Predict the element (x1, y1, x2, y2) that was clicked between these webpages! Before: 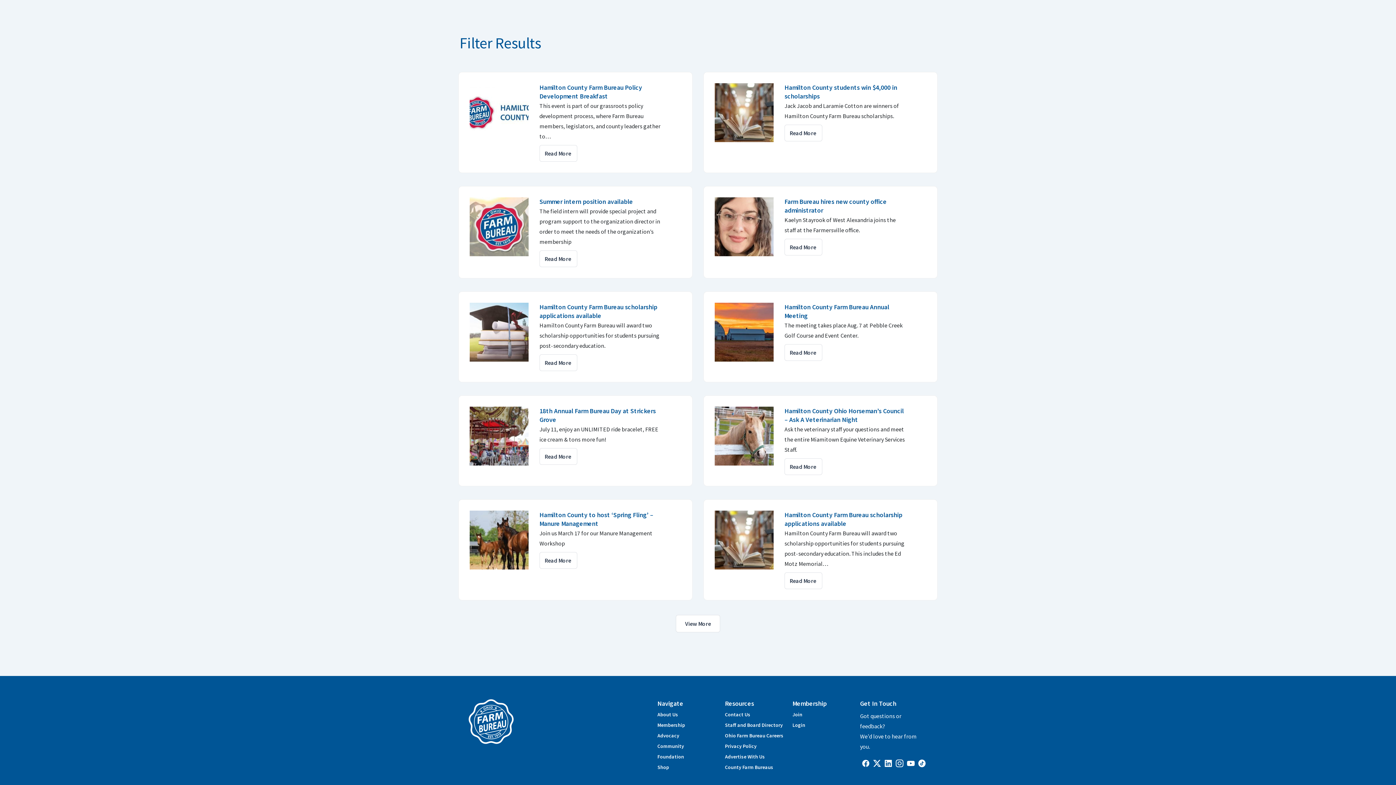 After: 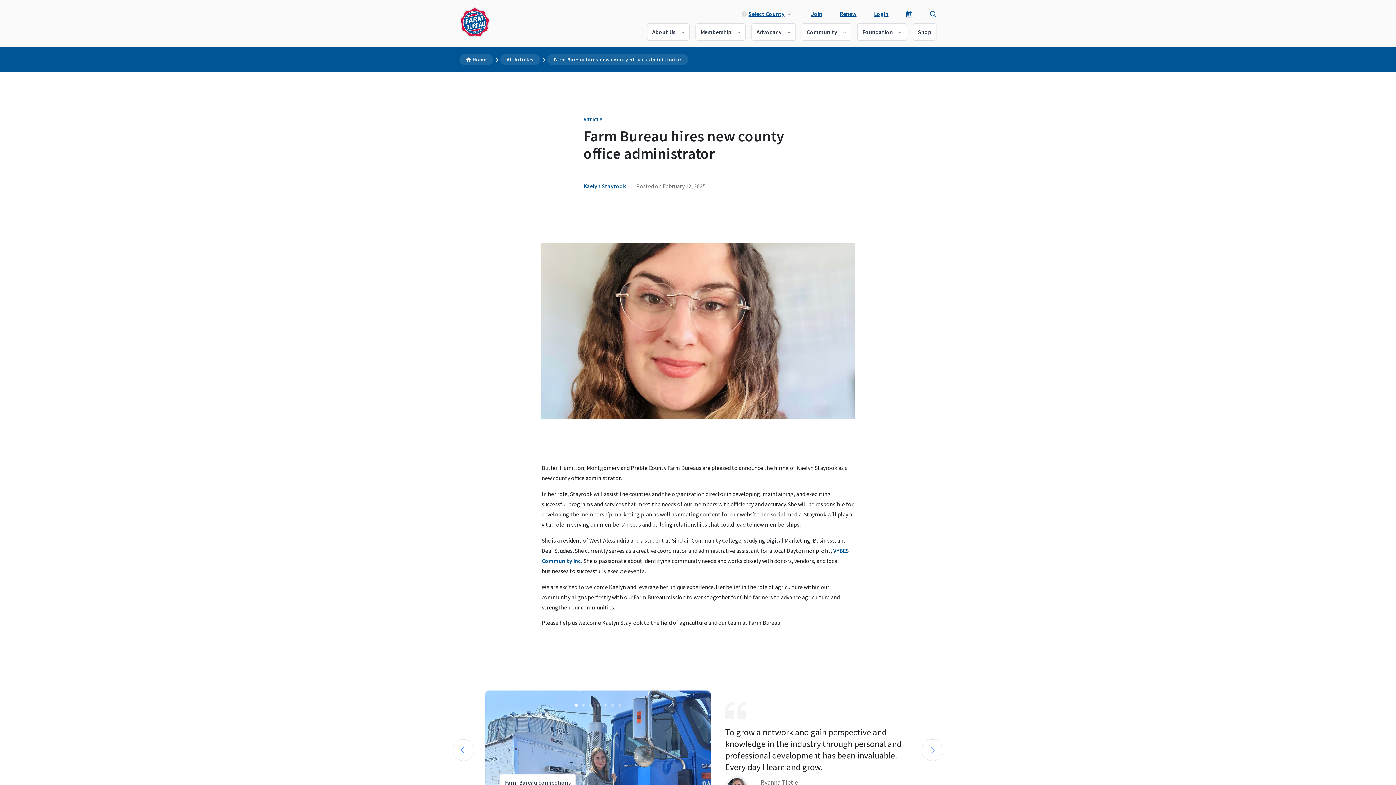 Action: bbox: (784, 238, 822, 255) label: Read More